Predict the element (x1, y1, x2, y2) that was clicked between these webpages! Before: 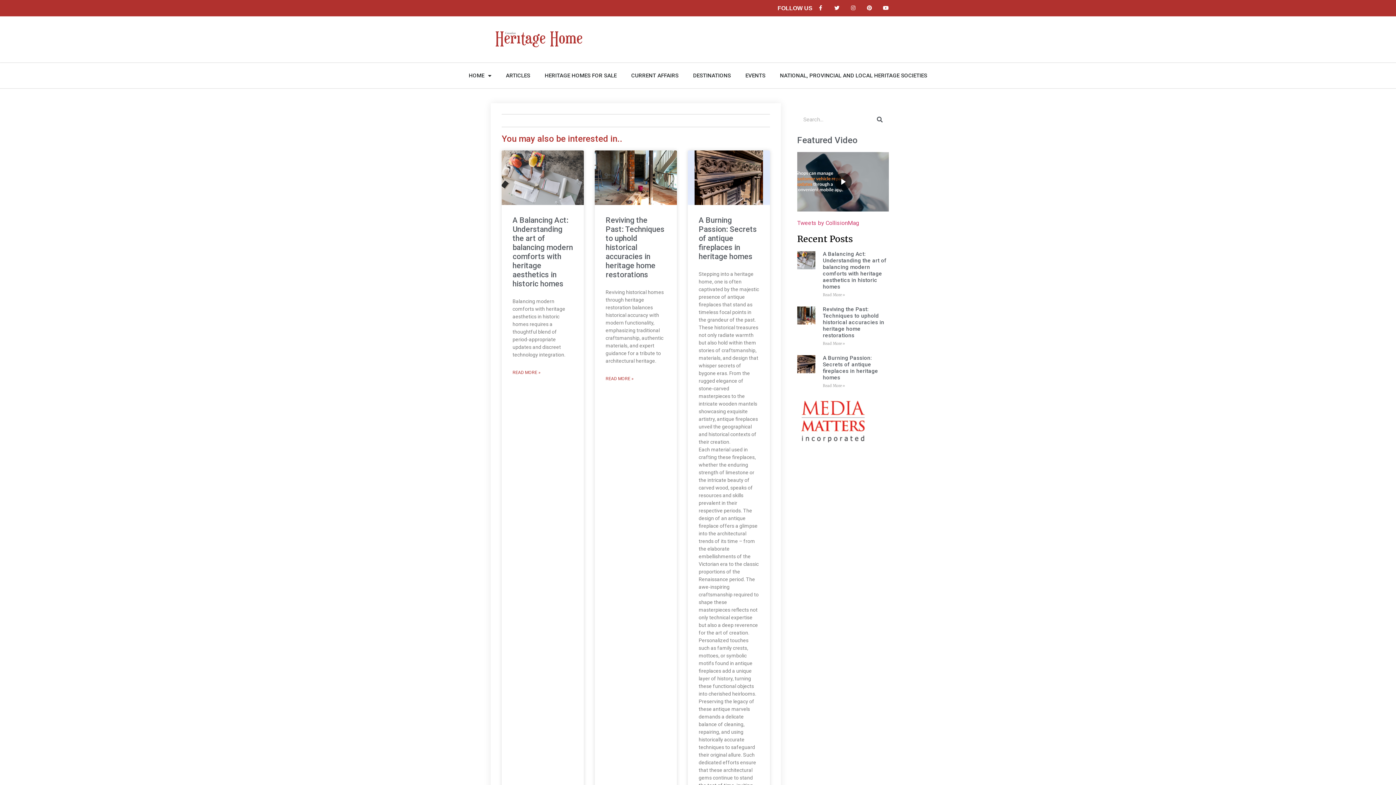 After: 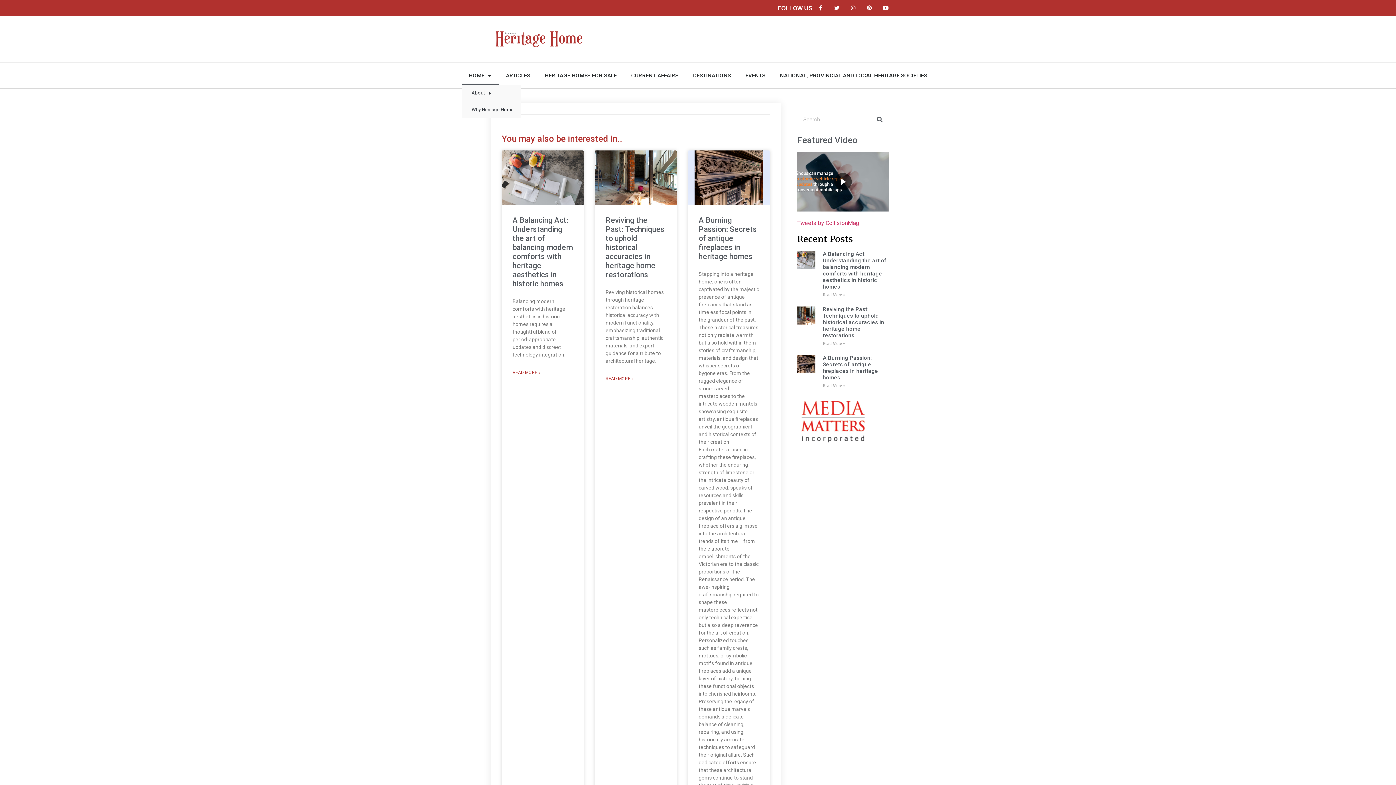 Action: label: HOME bbox: (461, 66, 498, 84)